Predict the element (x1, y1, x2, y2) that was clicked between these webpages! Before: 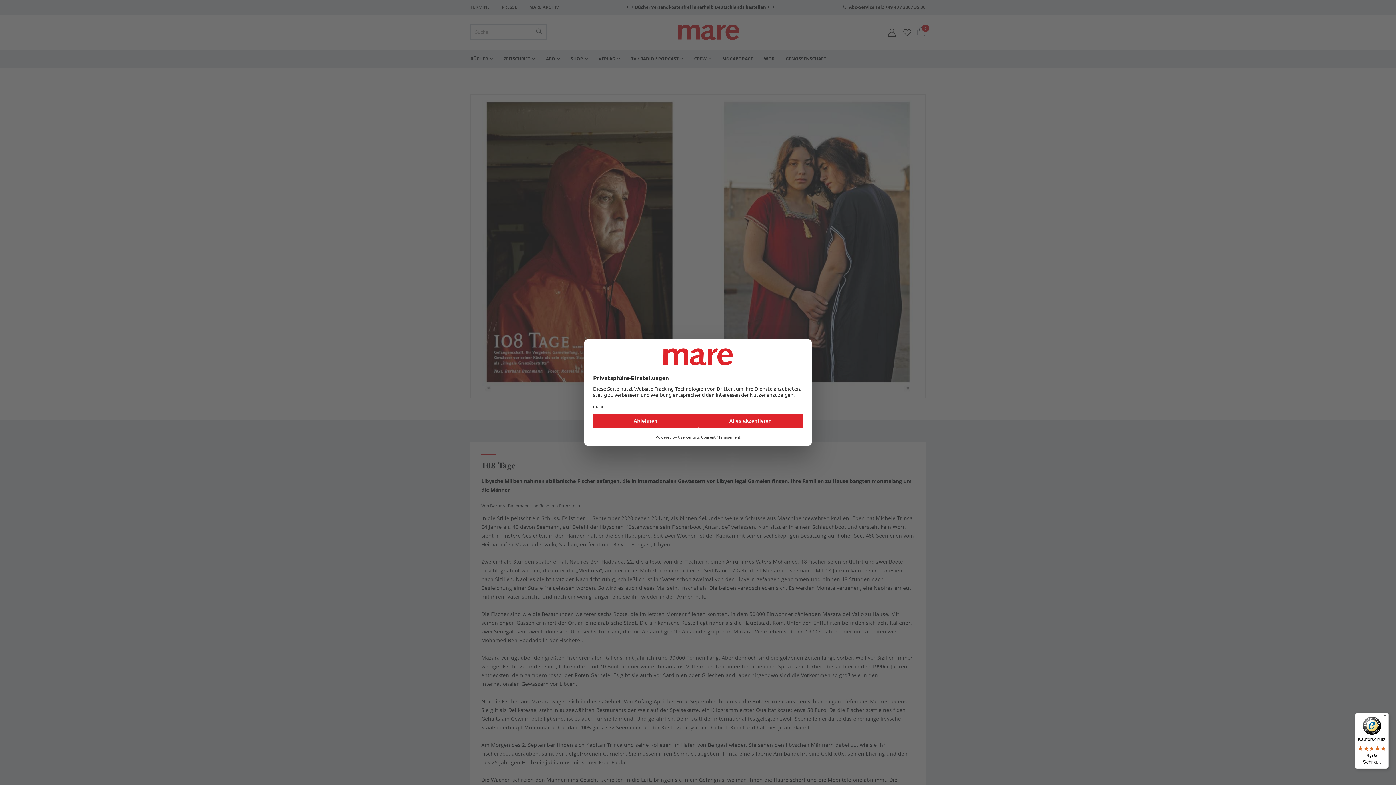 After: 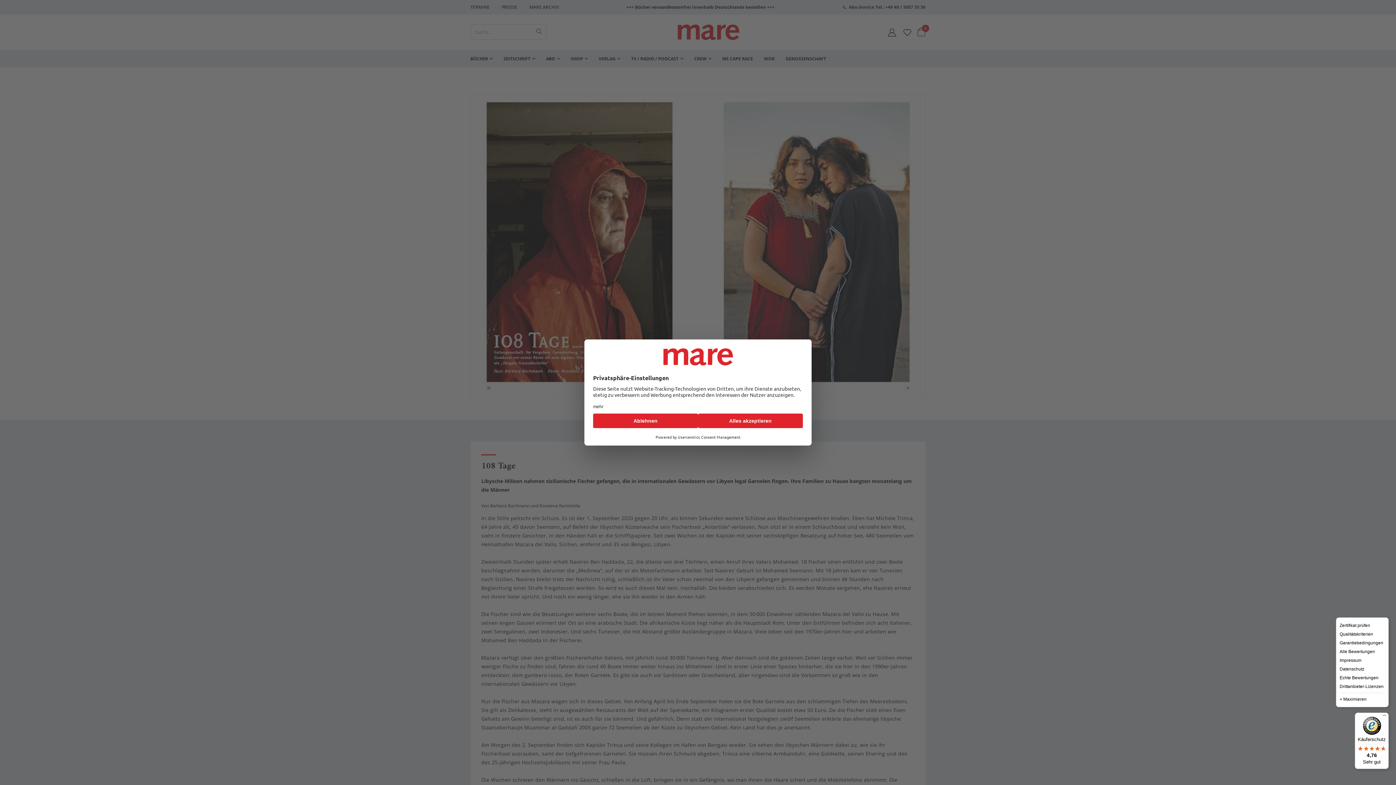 Action: bbox: (1380, 713, 1389, 716) label: Menü